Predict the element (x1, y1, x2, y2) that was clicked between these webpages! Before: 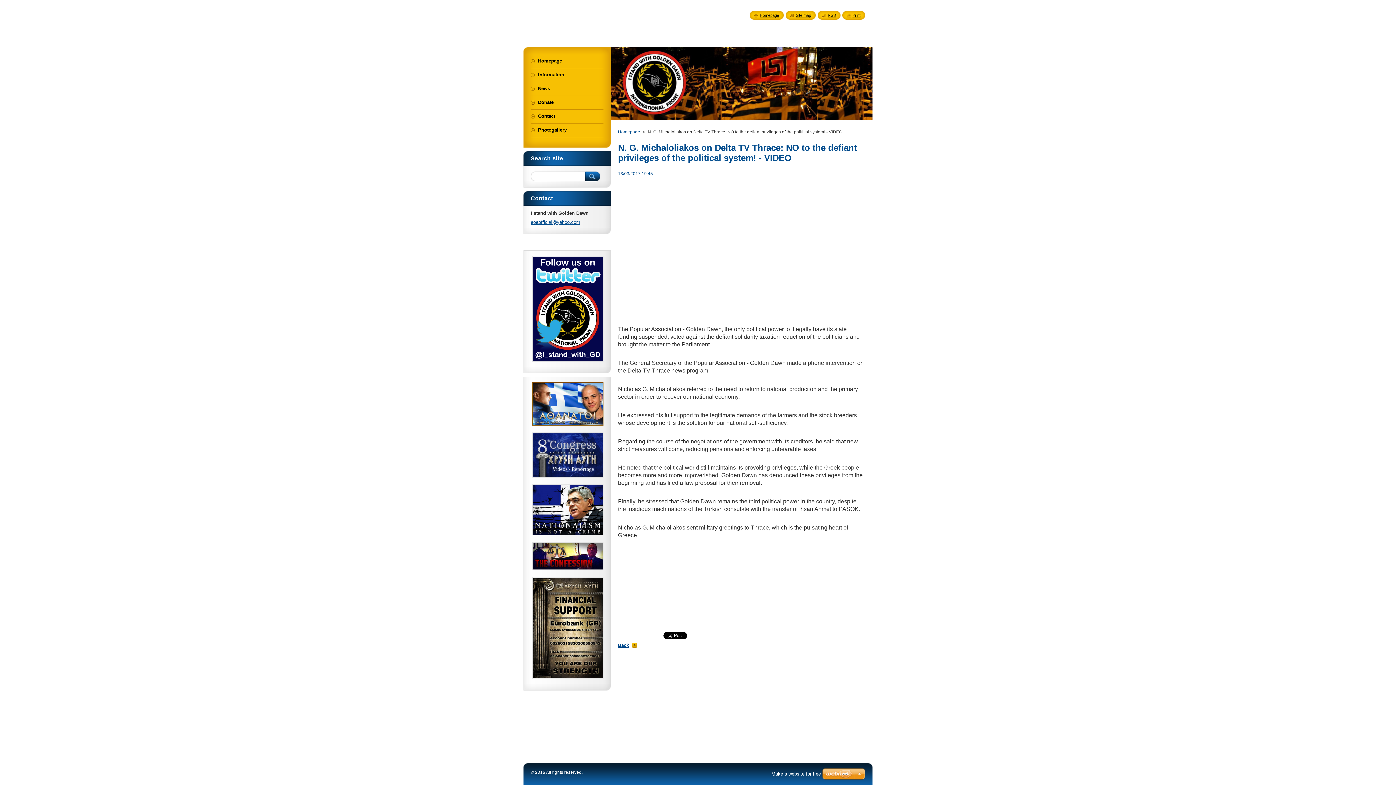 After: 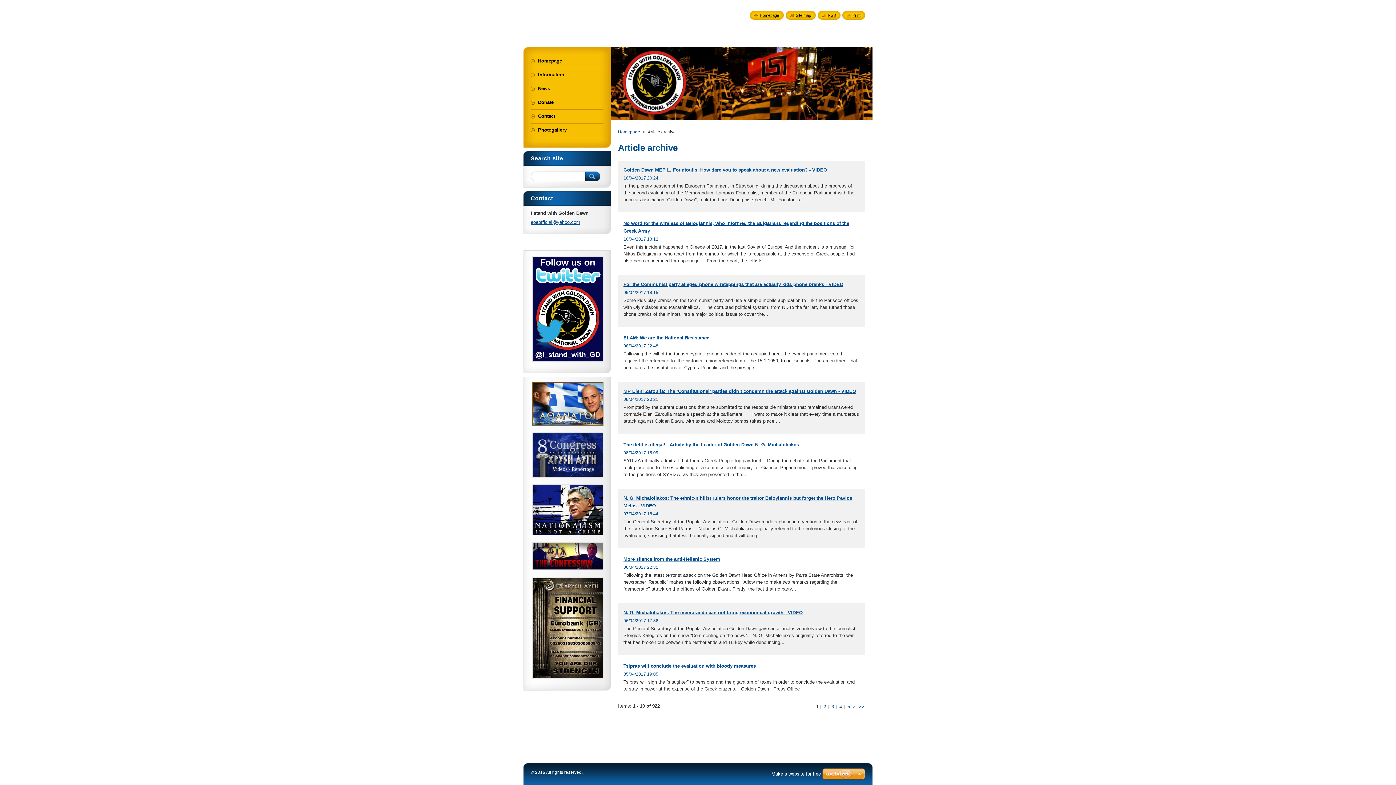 Action: bbox: (618, 642, 637, 648) label: Back